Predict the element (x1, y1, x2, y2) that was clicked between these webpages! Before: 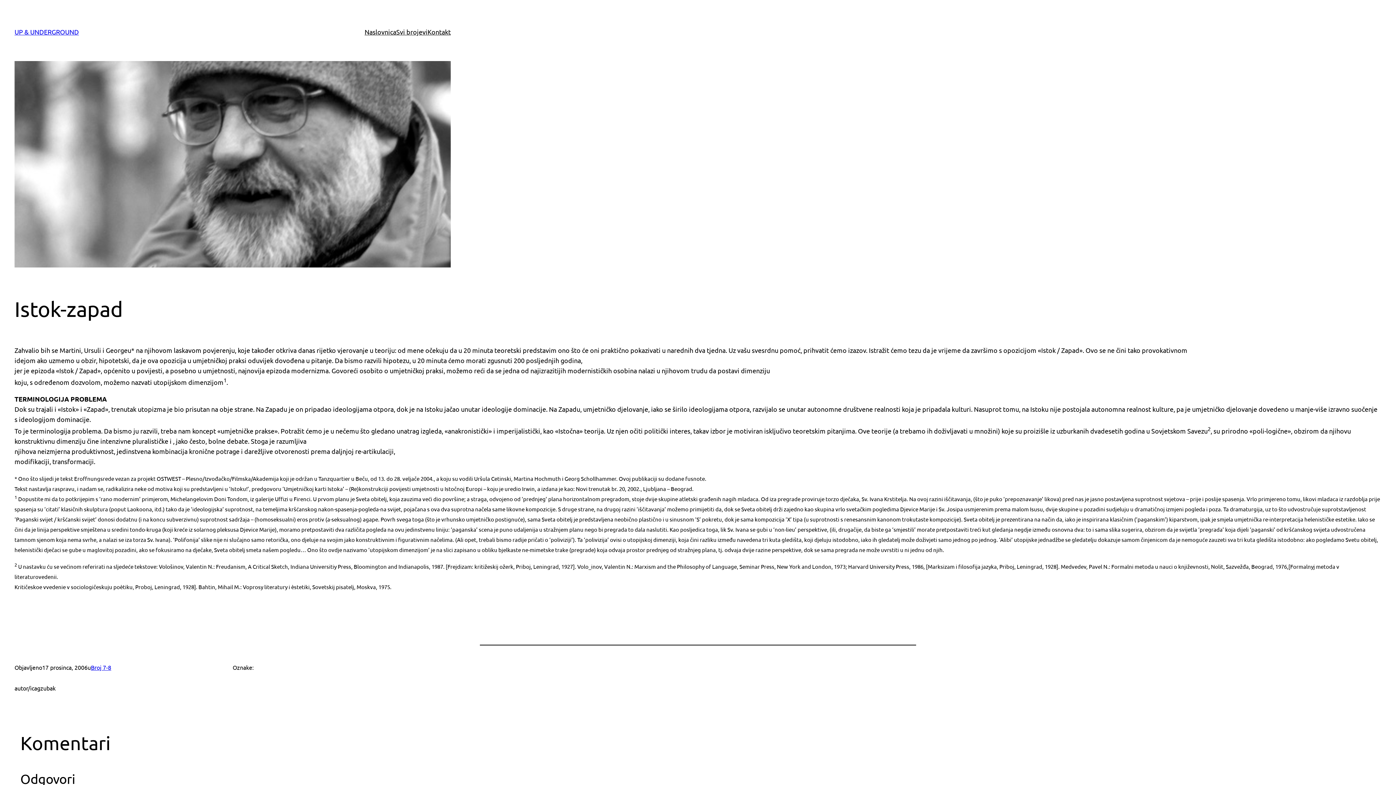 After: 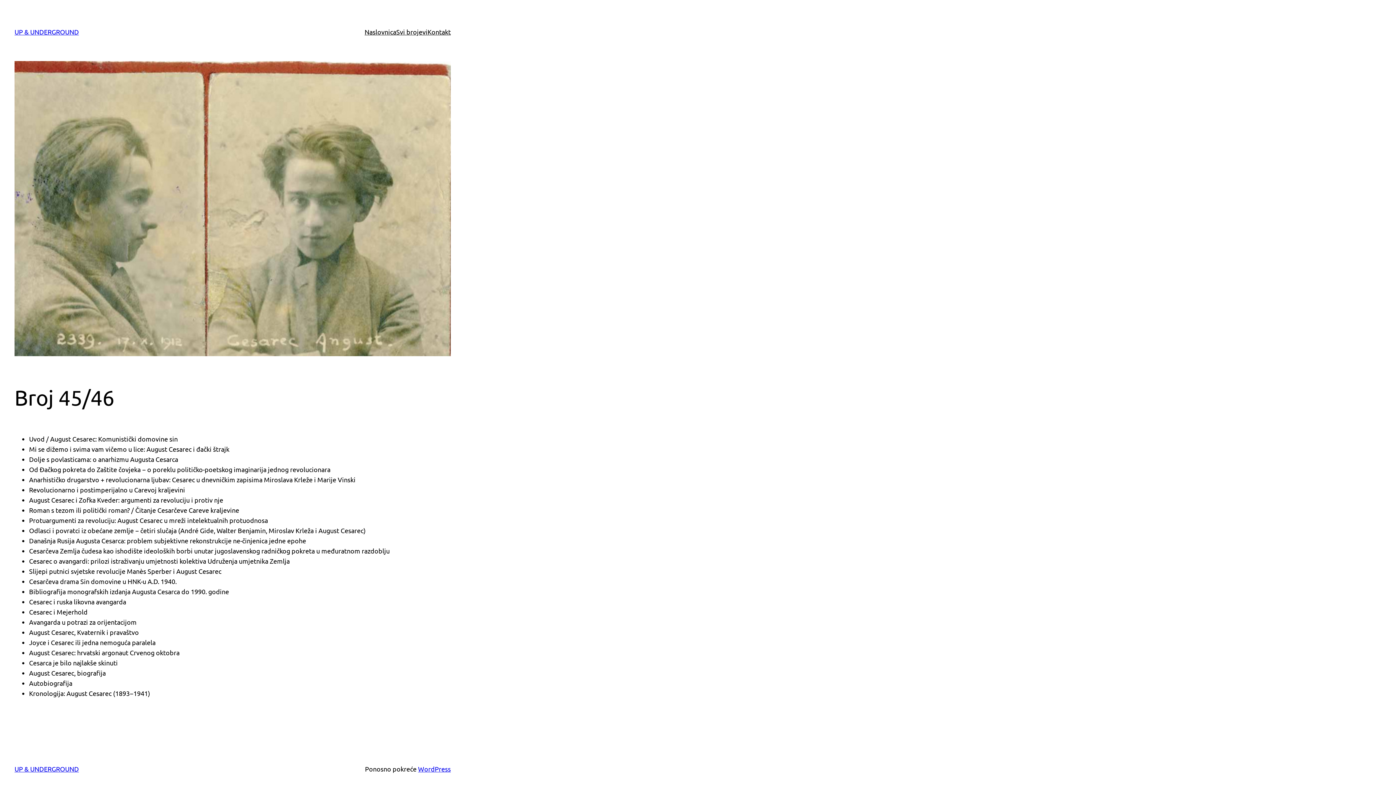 Action: label: Naslovnica bbox: (364, 26, 396, 37)